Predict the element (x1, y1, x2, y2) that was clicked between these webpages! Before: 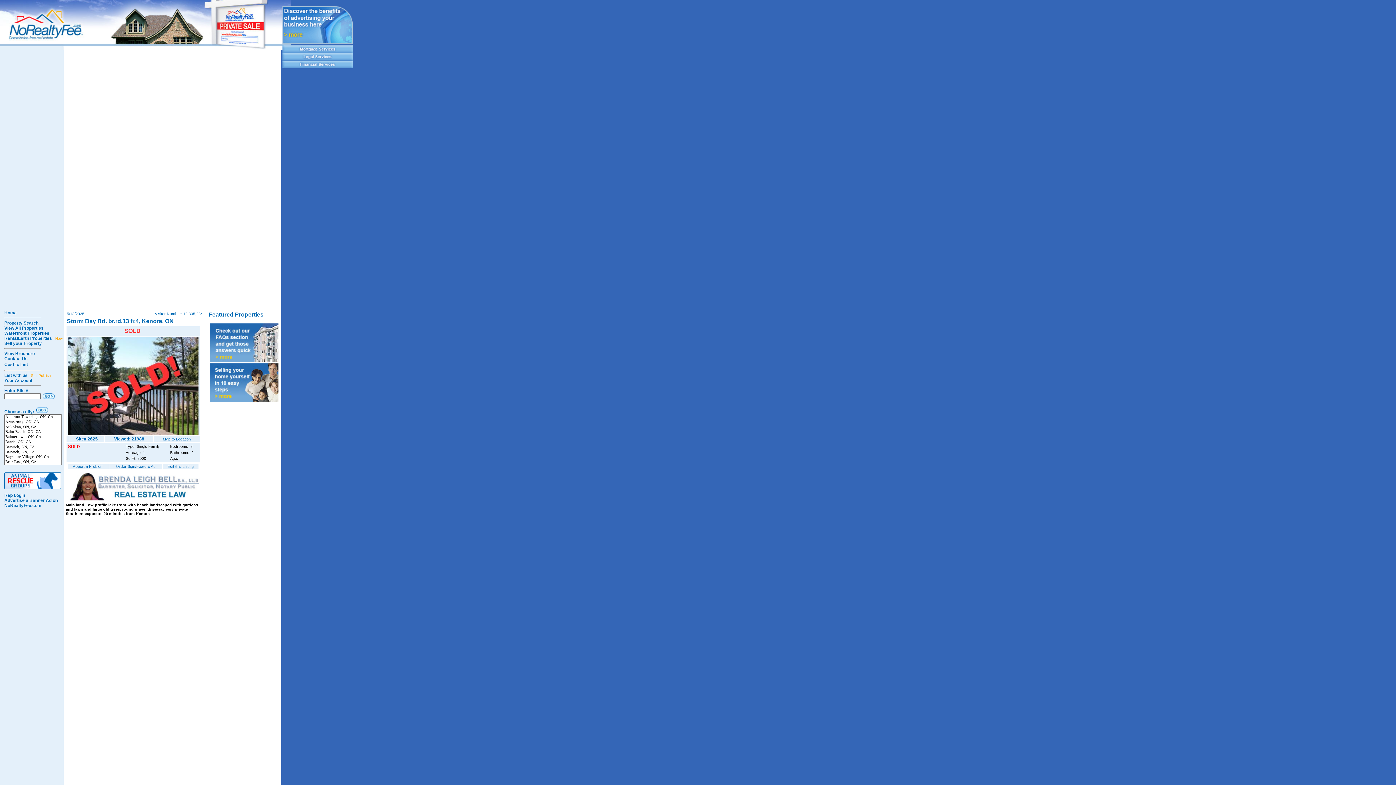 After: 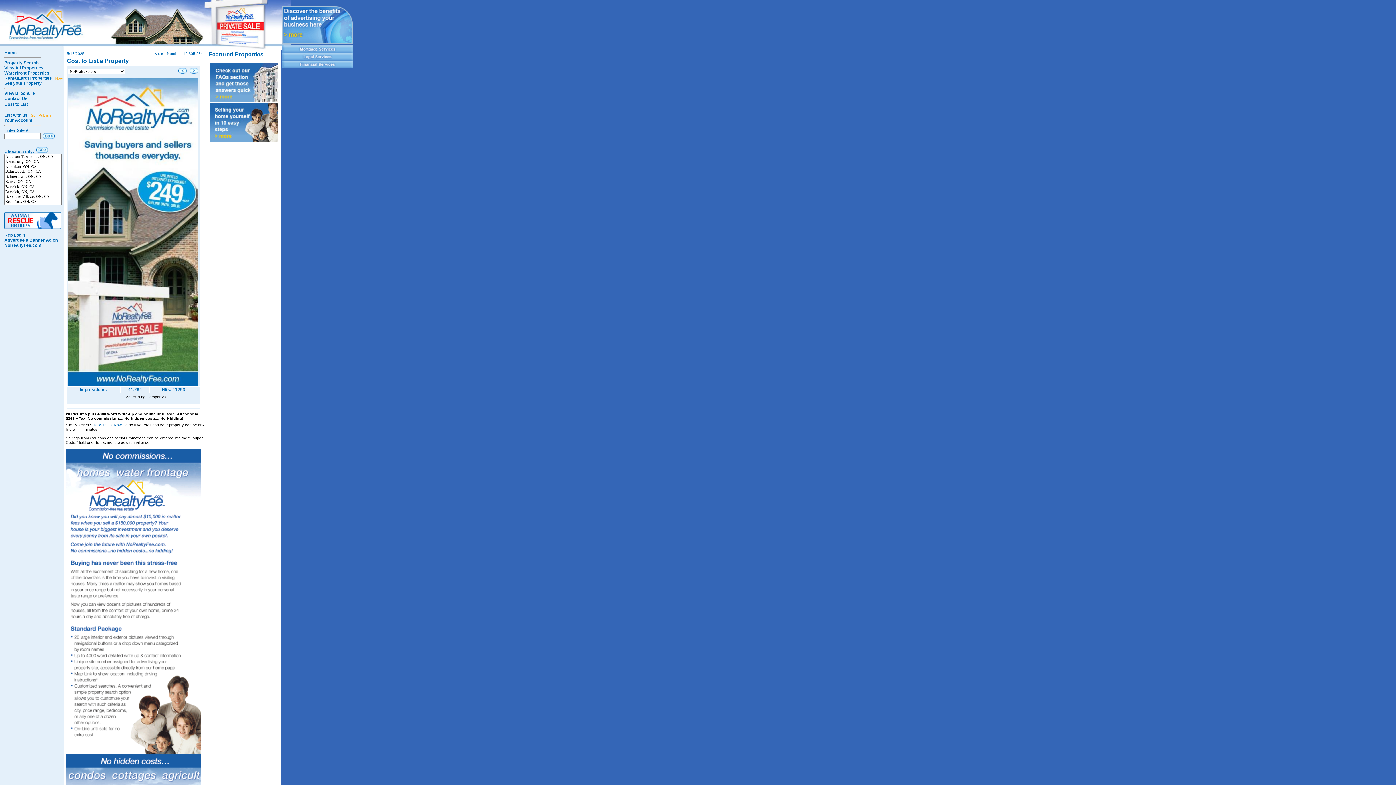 Action: bbox: (4, 362, 28, 367) label: Cost to List